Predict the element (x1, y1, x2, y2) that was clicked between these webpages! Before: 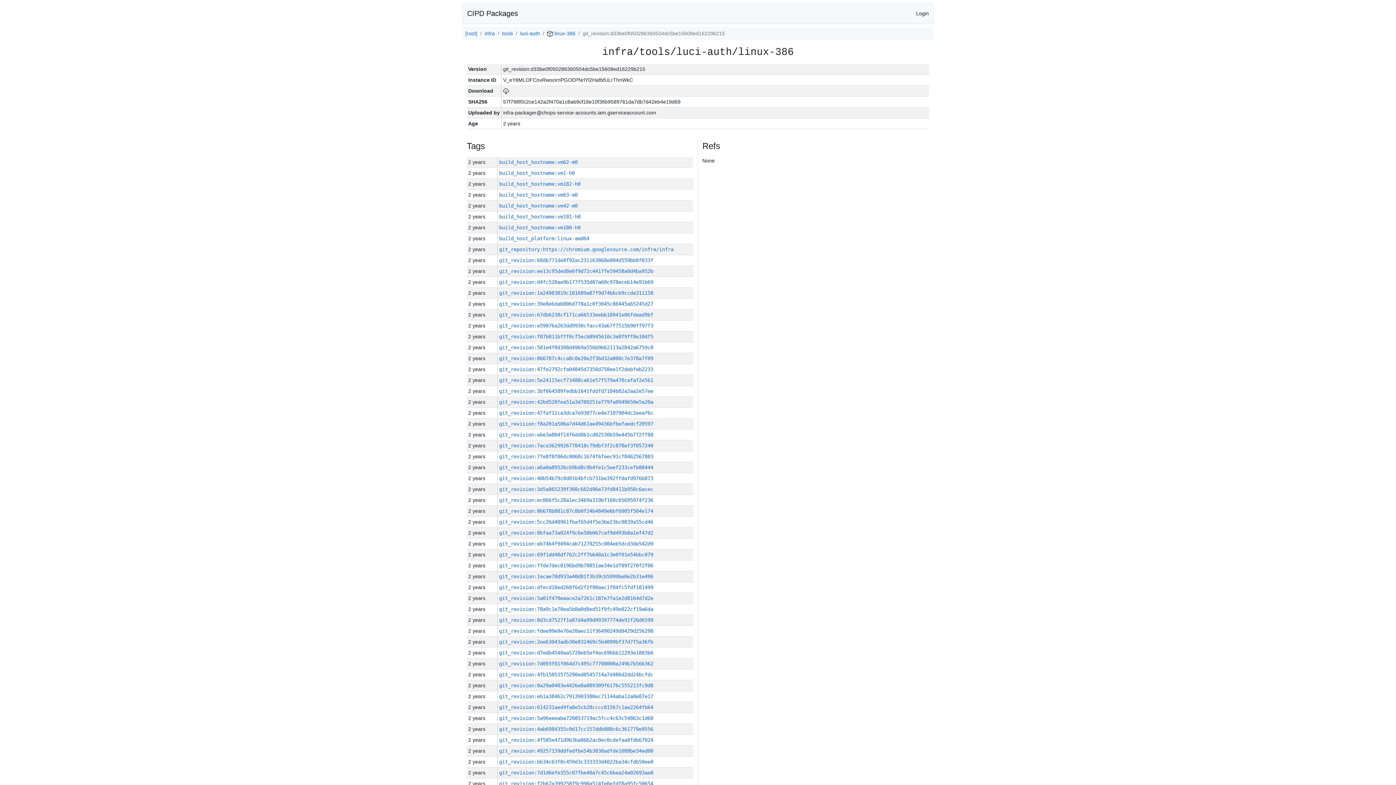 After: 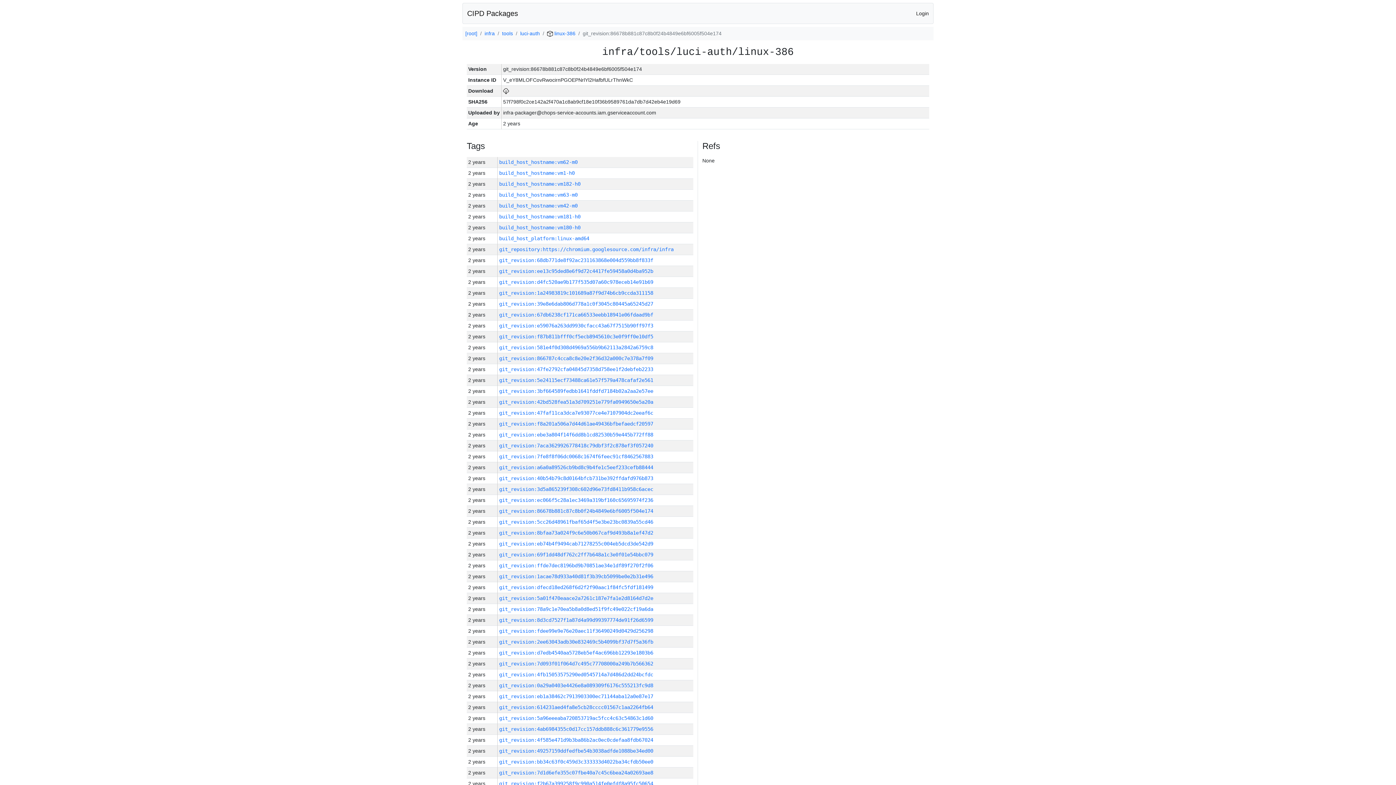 Action: label: git_revision:86678b881c87c8b0f24b4849e6bf6005f504e174 bbox: (499, 508, 653, 514)